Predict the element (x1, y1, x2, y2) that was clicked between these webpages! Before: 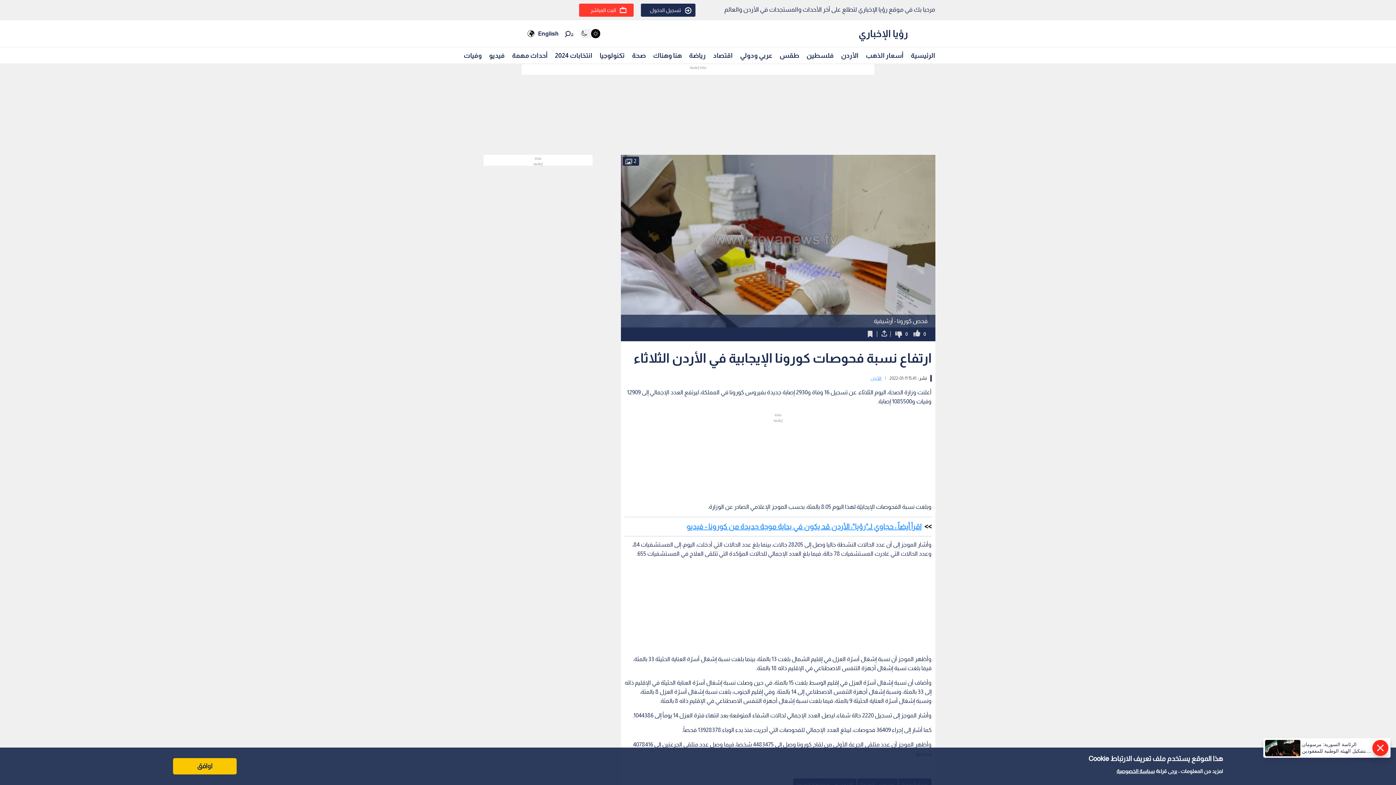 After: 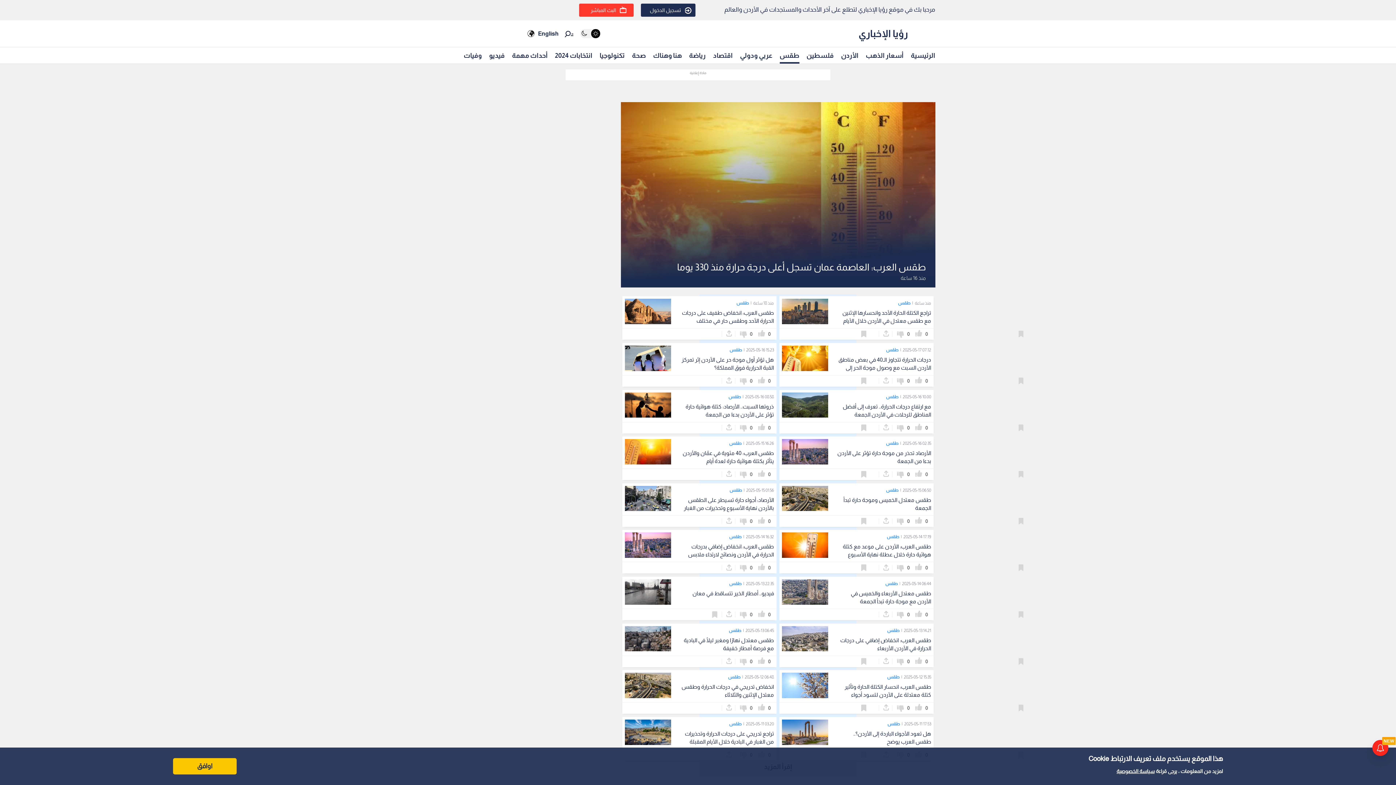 Action: label: طقس bbox: (779, 48, 799, 62)